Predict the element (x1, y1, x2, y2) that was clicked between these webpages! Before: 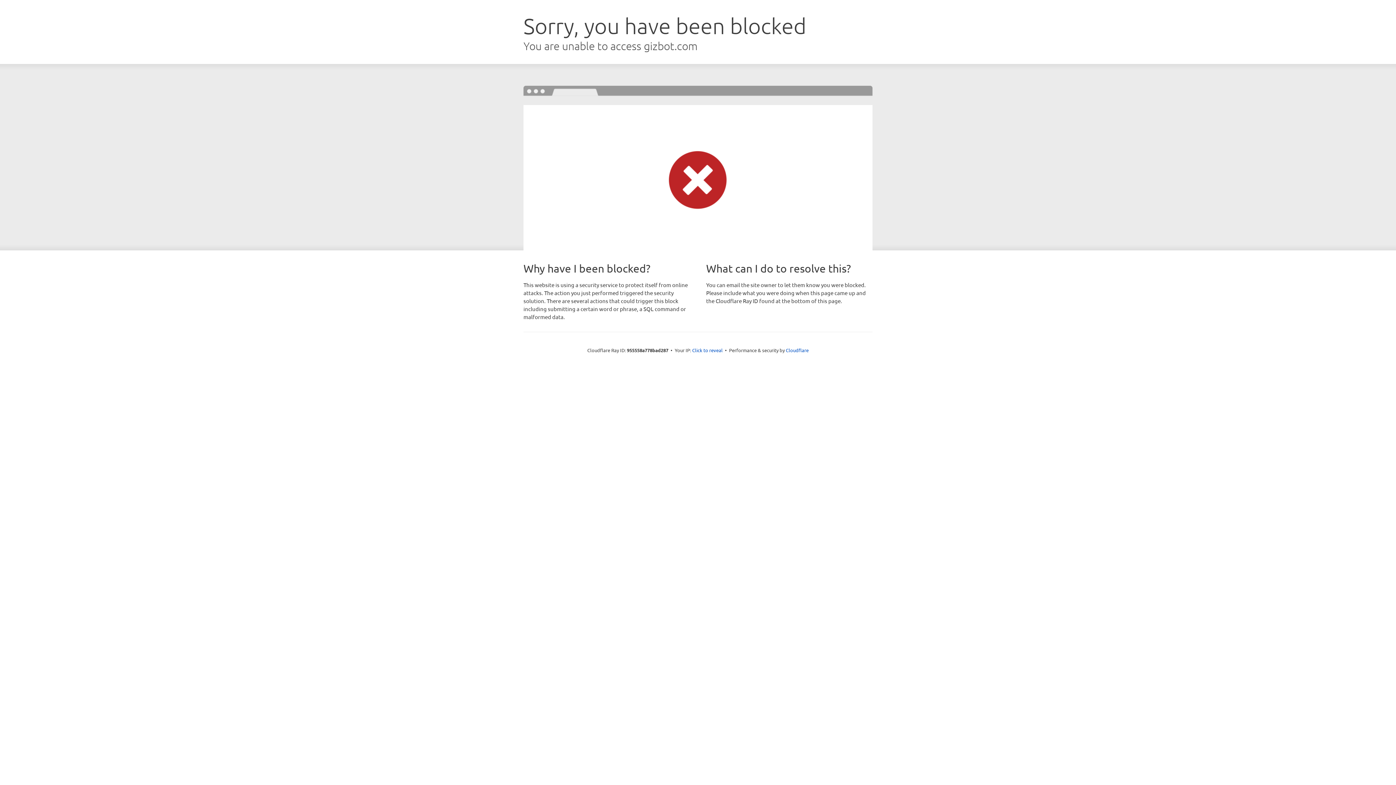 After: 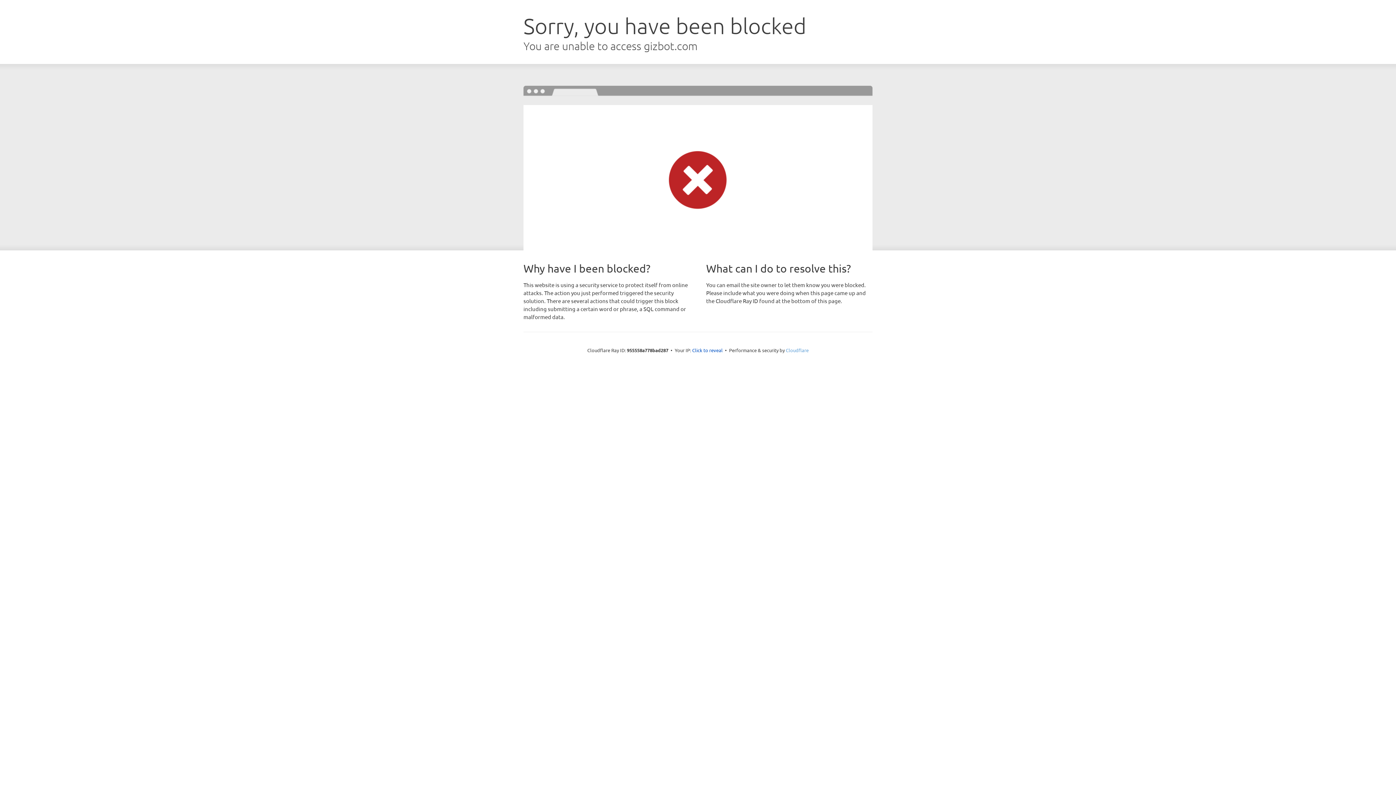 Action: bbox: (786, 347, 808, 353) label: Cloudflare